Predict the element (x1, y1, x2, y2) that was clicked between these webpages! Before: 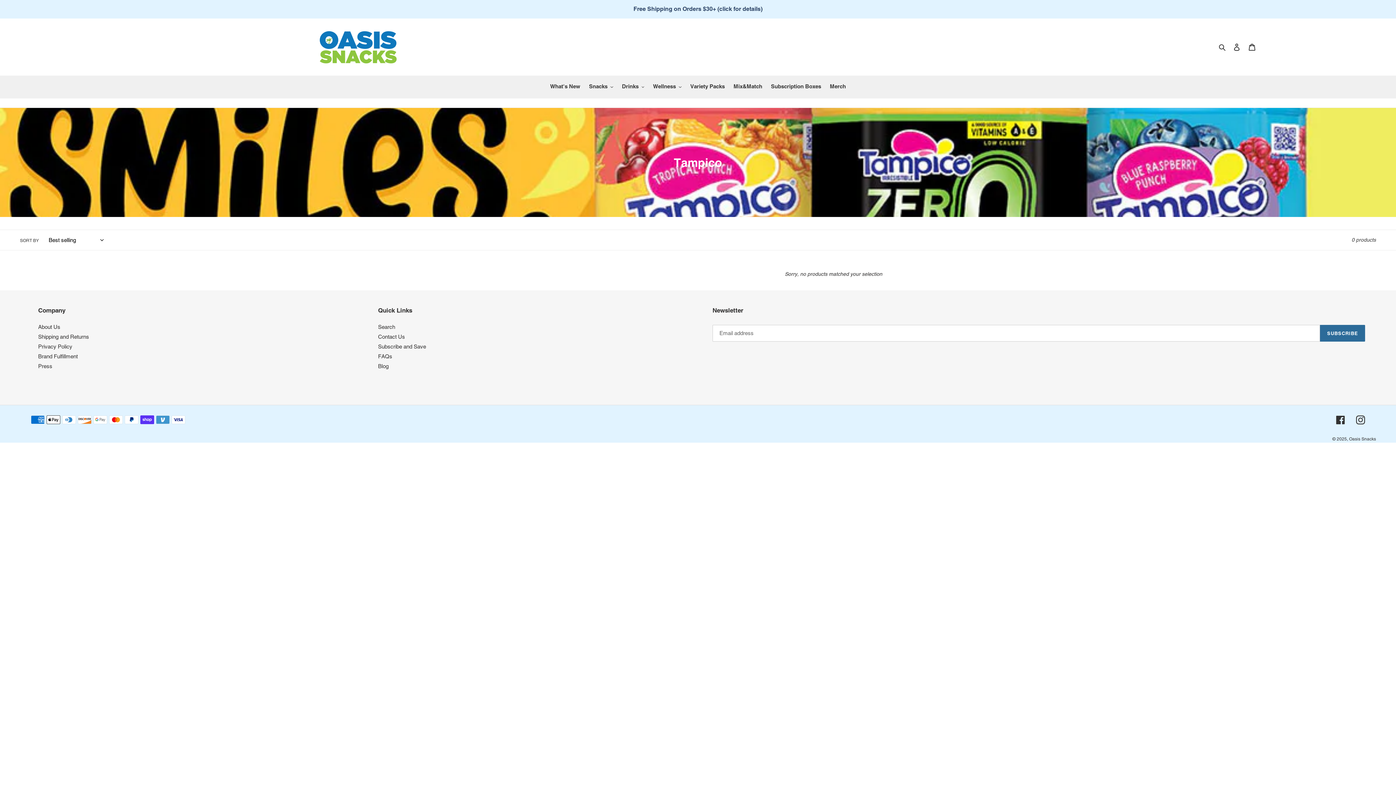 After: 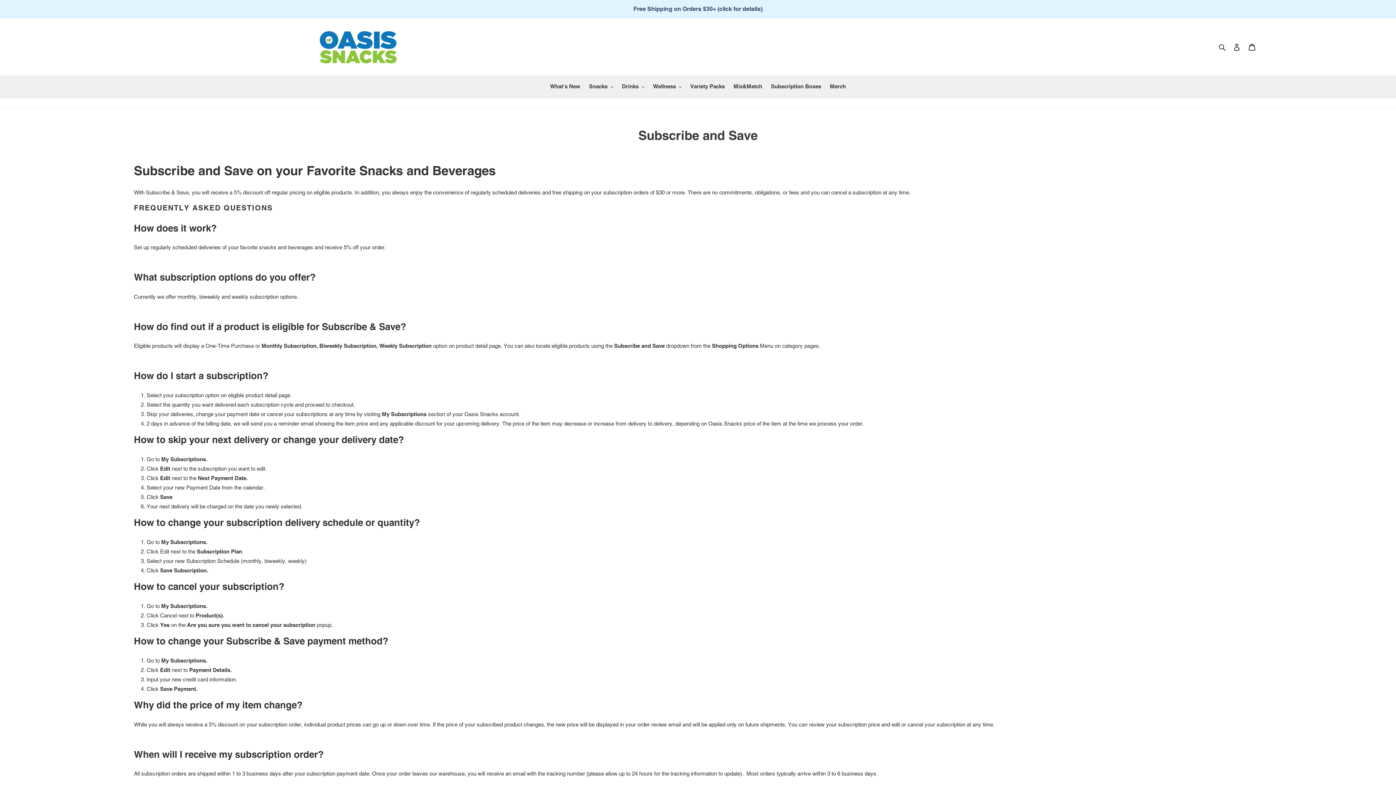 Action: bbox: (378, 343, 426, 349) label: Subscribe and Save